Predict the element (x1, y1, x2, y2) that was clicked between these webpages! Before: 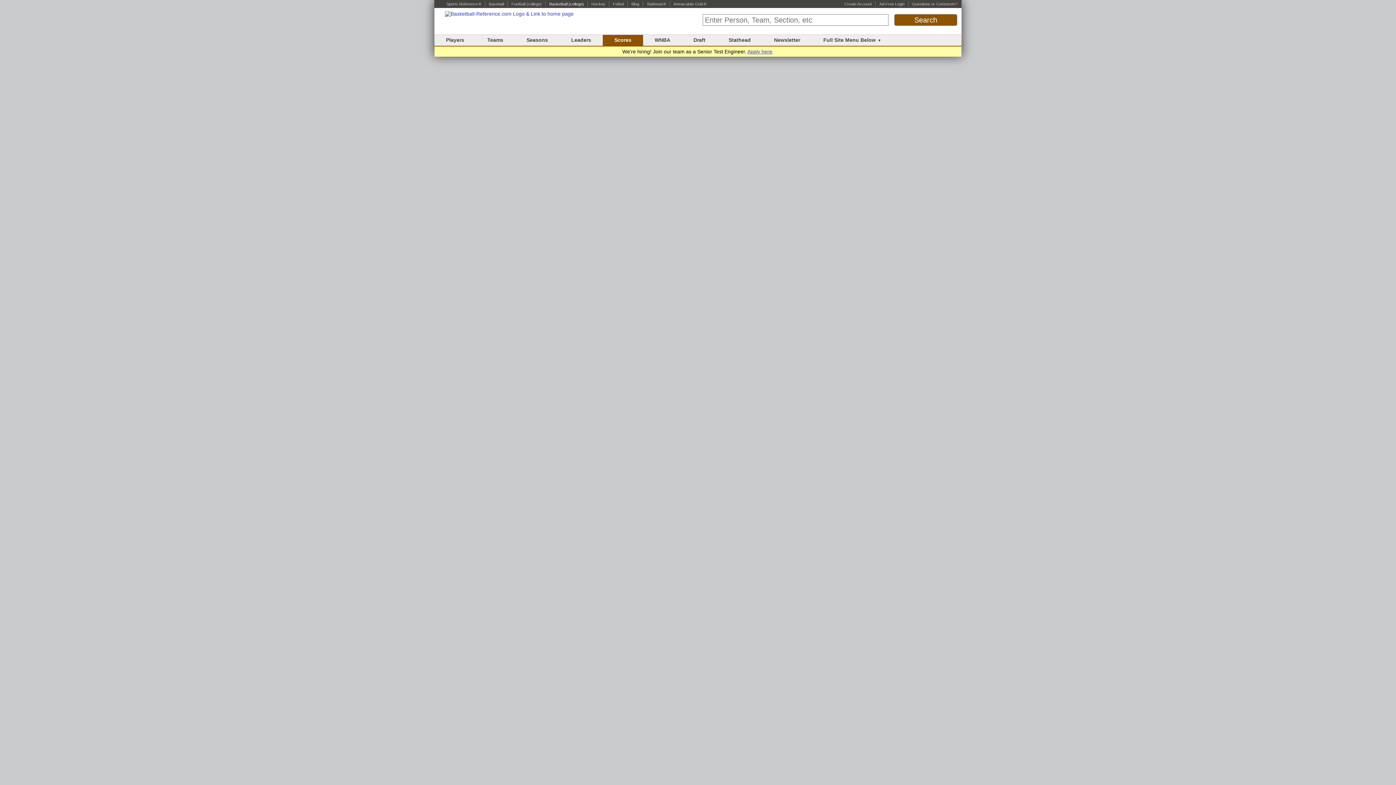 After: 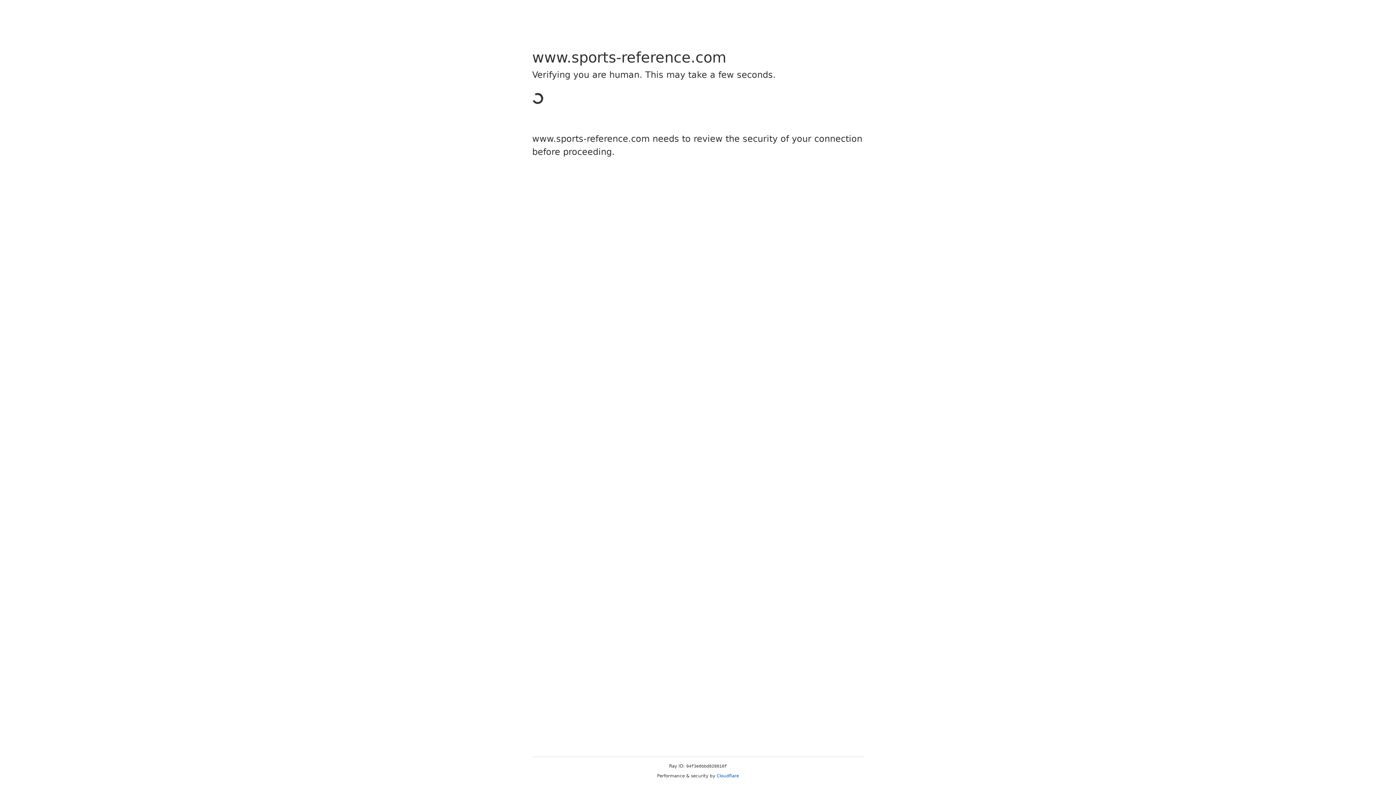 Action: bbox: (568, 1, 584, 6) label: (college)